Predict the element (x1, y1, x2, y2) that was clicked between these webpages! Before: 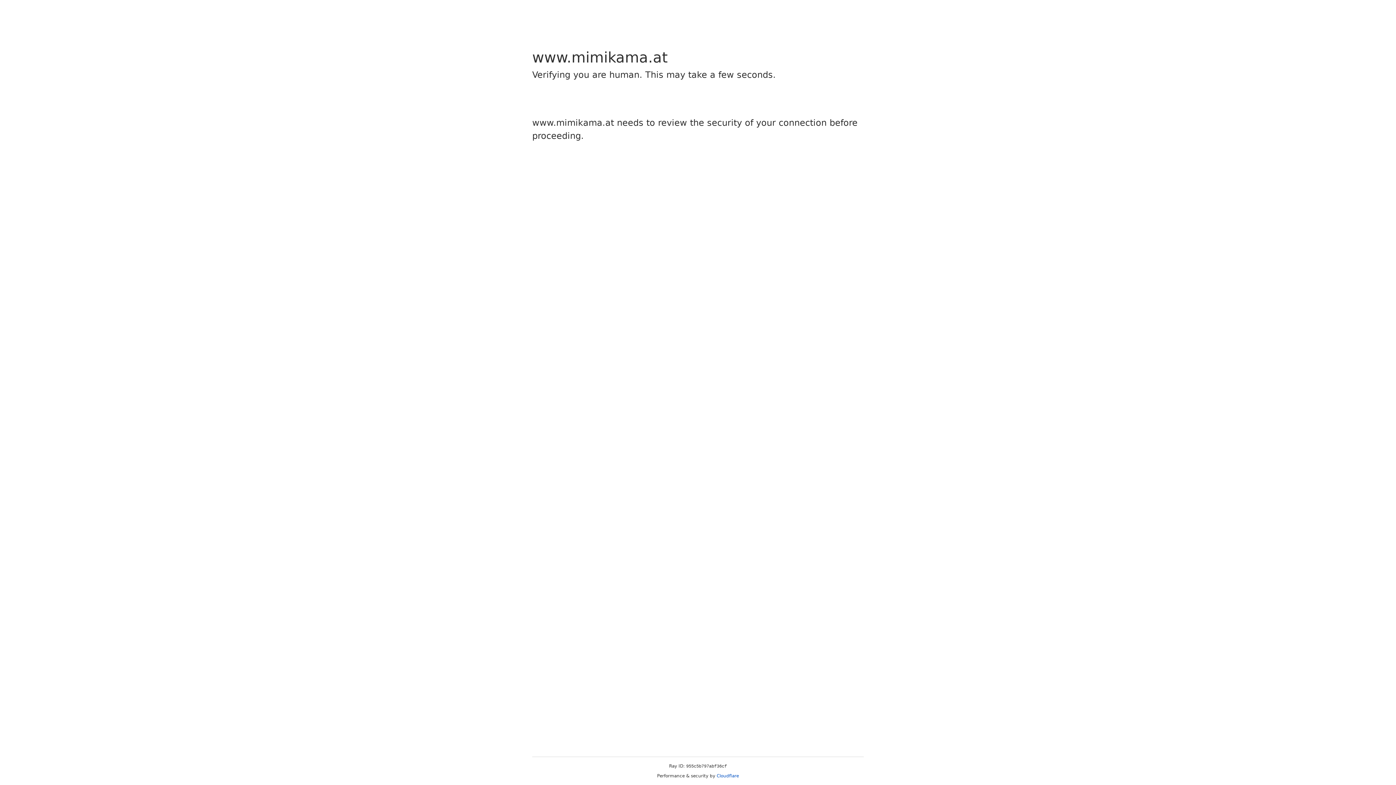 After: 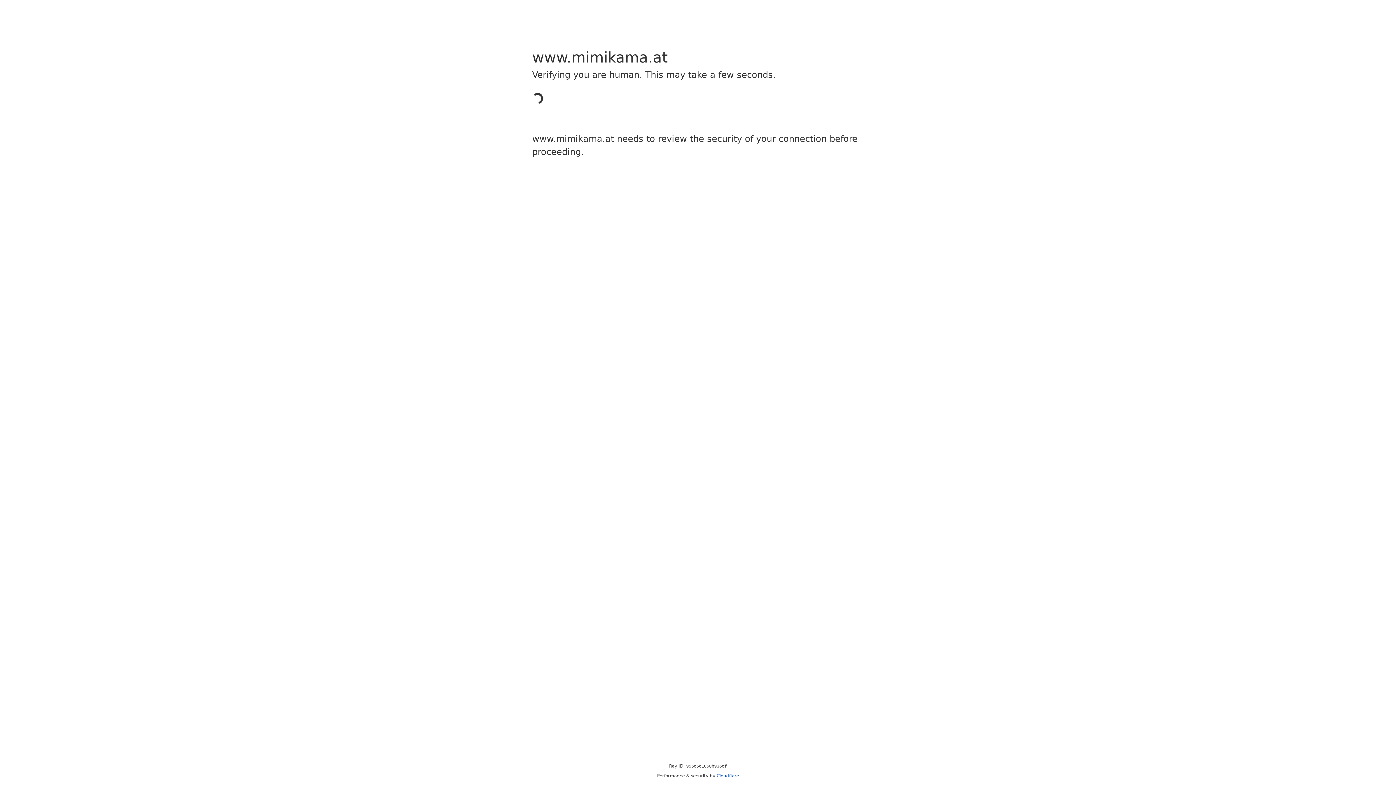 Action: label: Cloudflare bbox: (716, 773, 739, 778)